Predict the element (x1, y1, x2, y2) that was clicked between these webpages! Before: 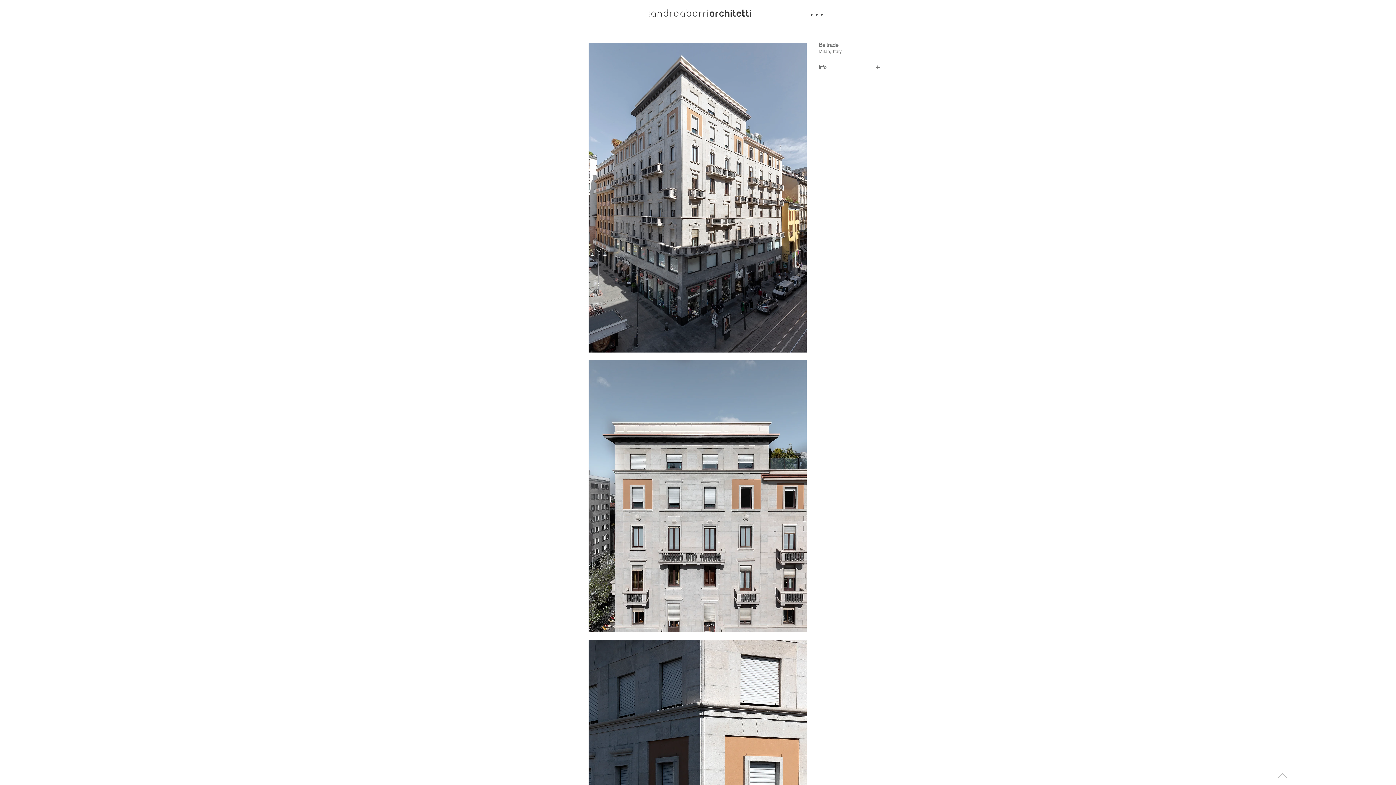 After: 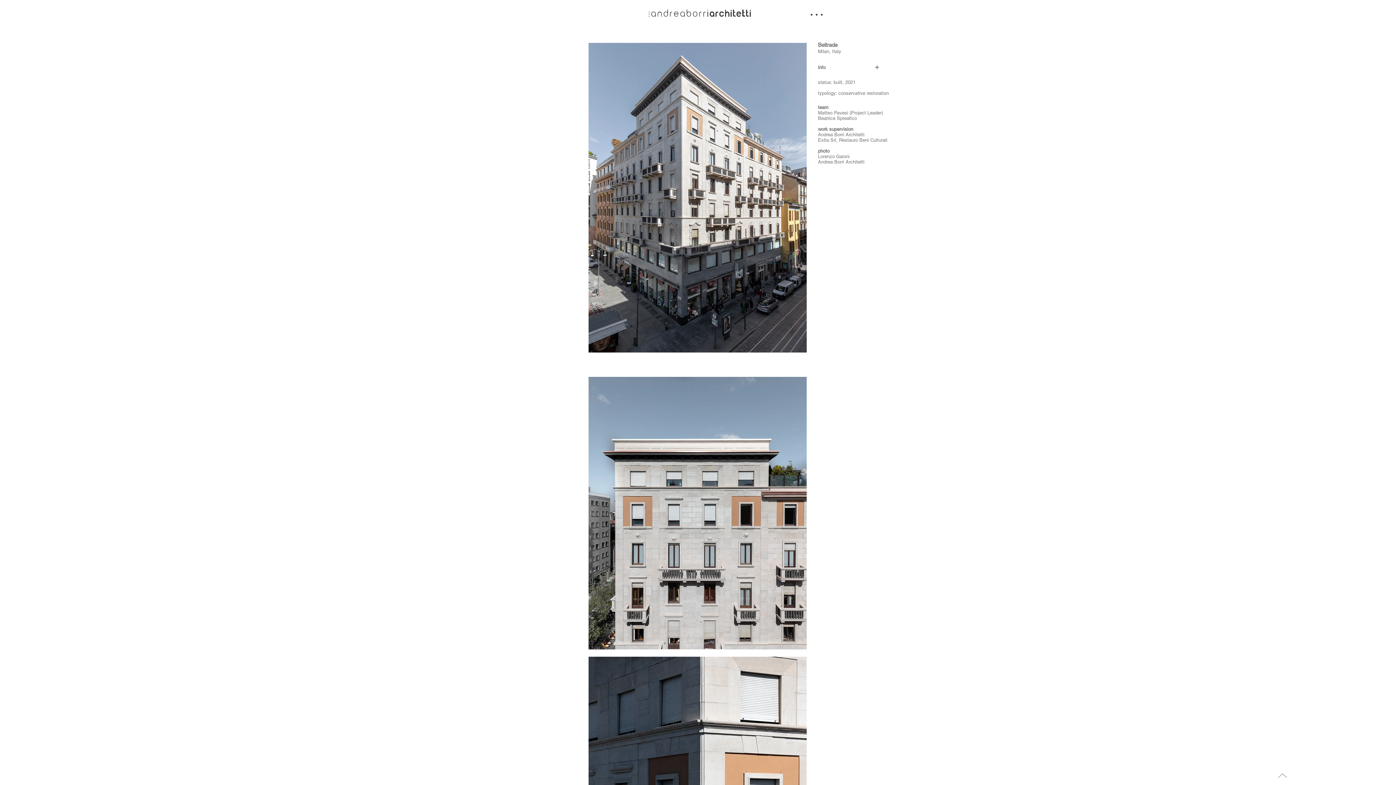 Action: label: info                                  + bbox: (818, 64, 880, 70)